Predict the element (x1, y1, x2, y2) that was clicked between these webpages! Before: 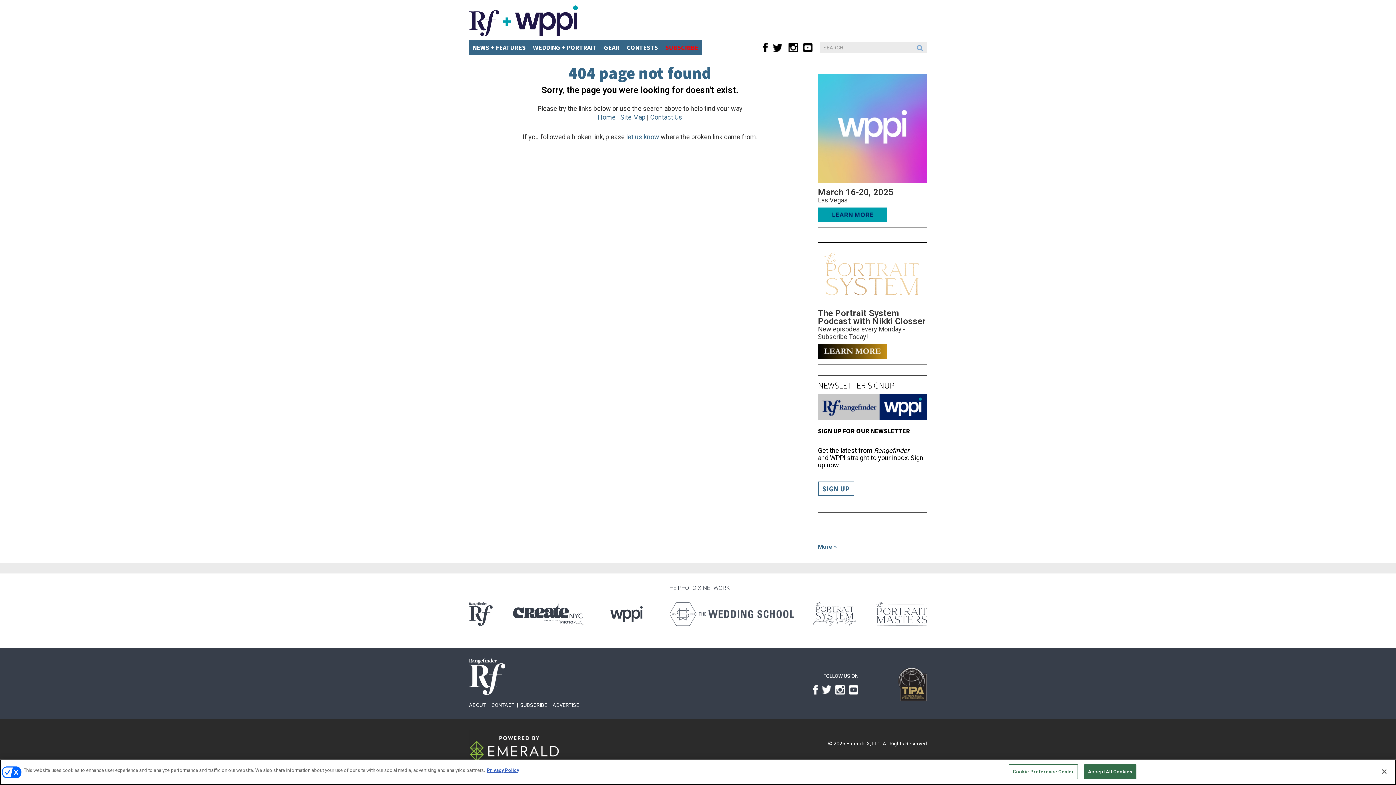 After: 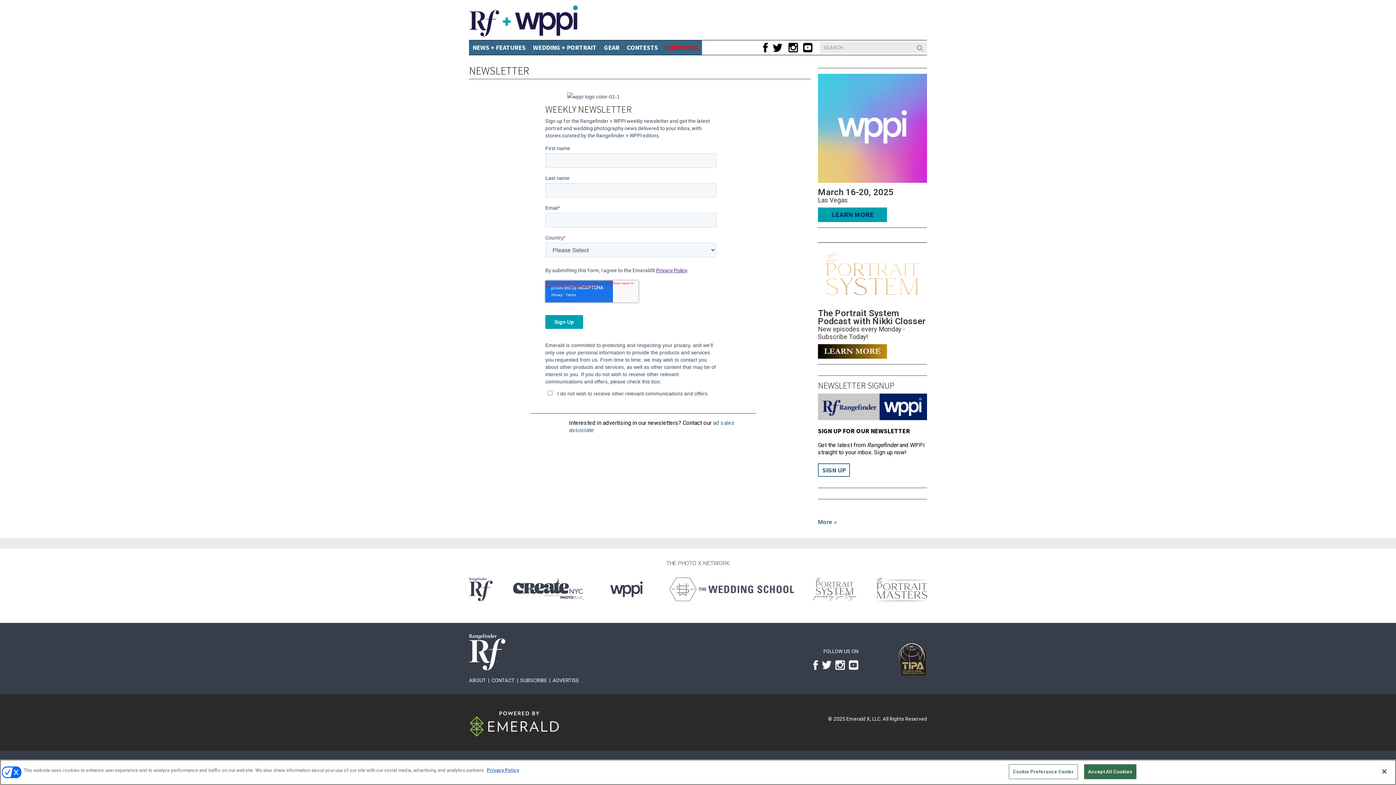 Action: label: SIGN UP bbox: (818, 481, 854, 496)